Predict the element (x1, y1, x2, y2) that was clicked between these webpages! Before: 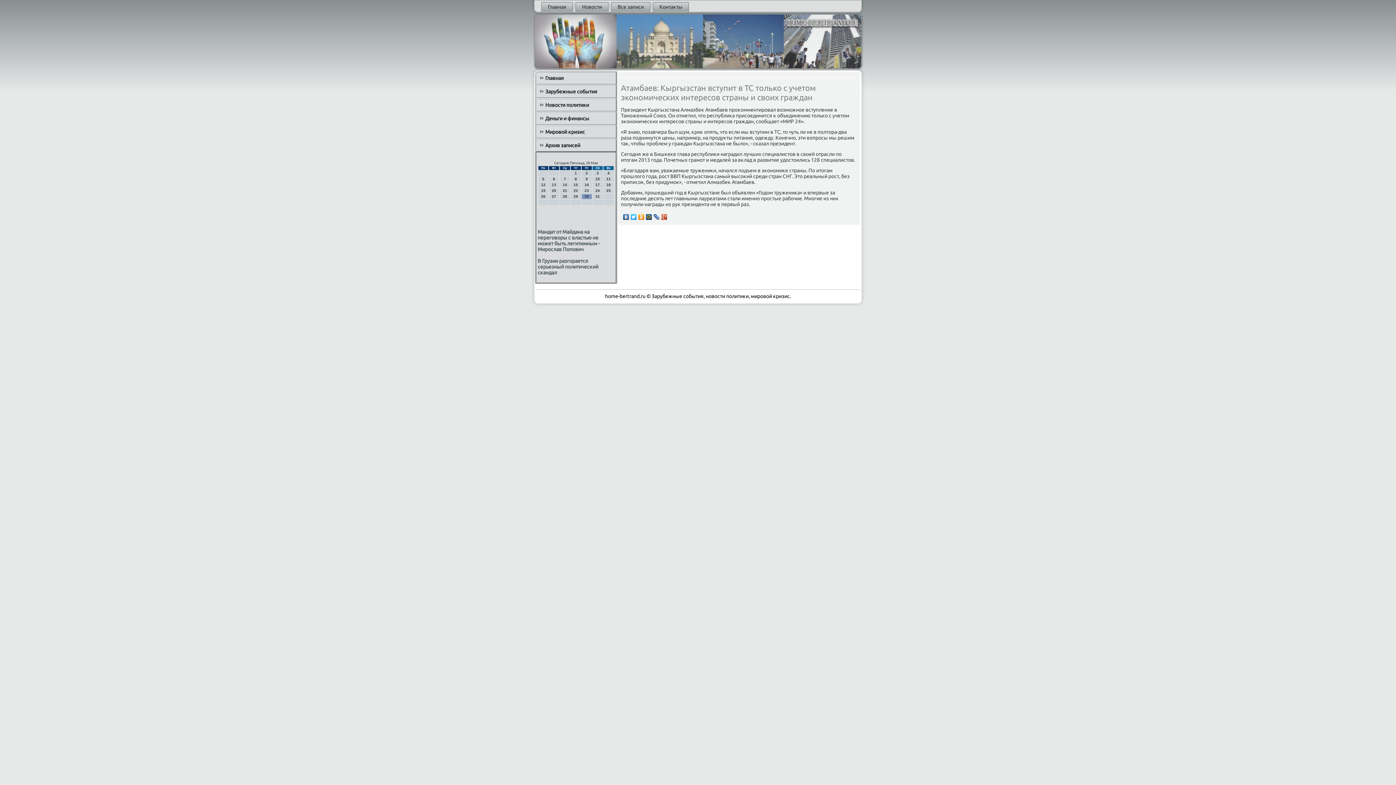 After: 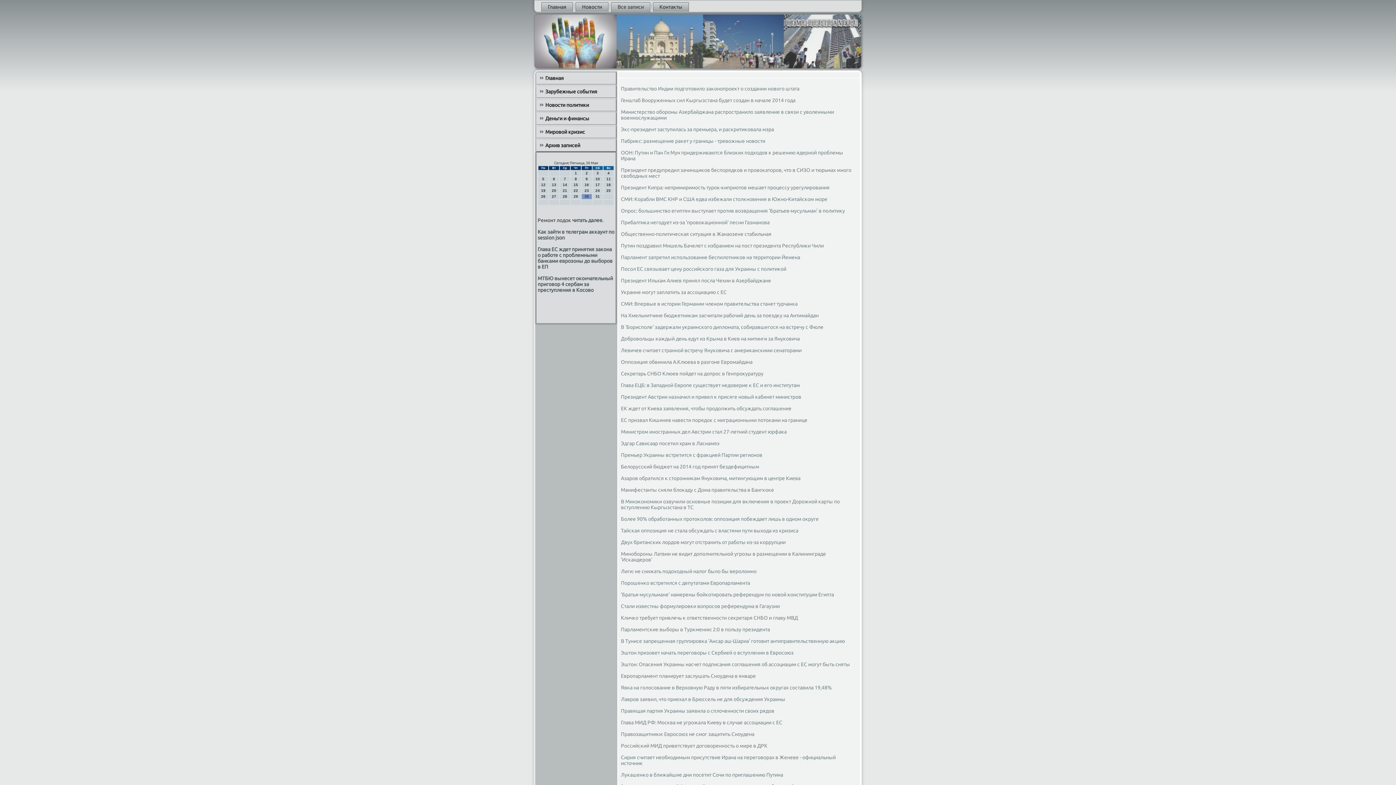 Action: bbox: (611, 2, 650, 11) label: Все записи